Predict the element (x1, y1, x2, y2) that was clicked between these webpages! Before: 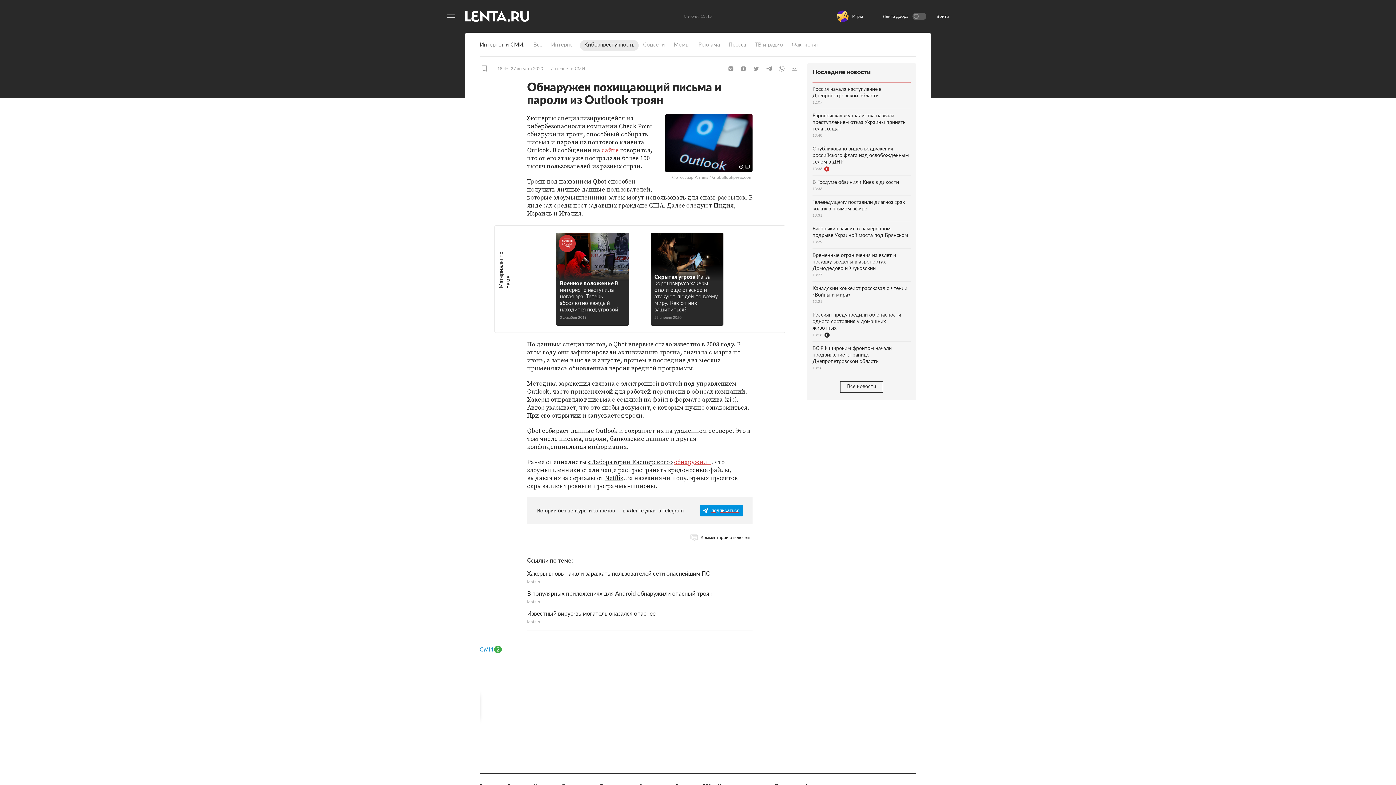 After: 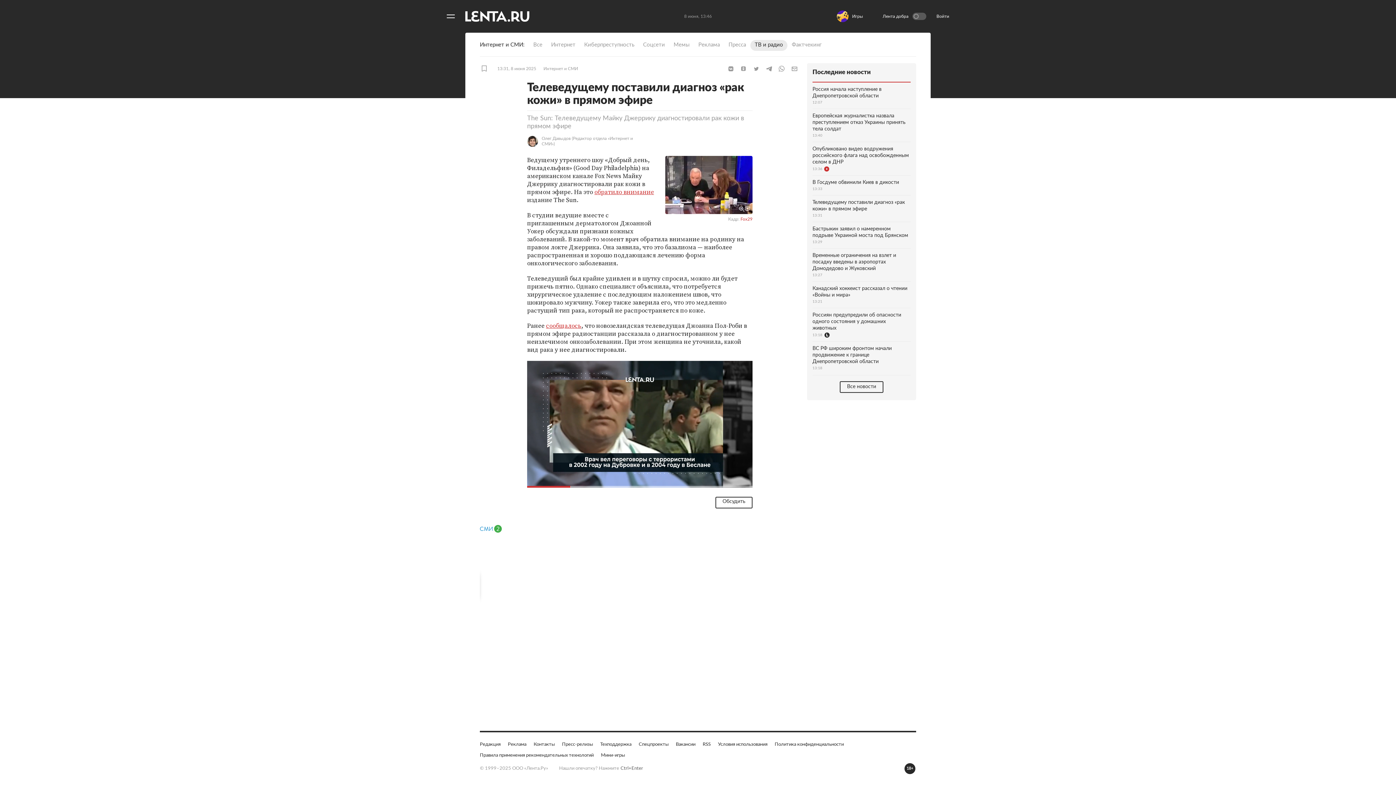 Action: label: Телеведущему поставили диагноз «рак кожи» в прямом эфире
13:31 bbox: (812, 195, 910, 222)